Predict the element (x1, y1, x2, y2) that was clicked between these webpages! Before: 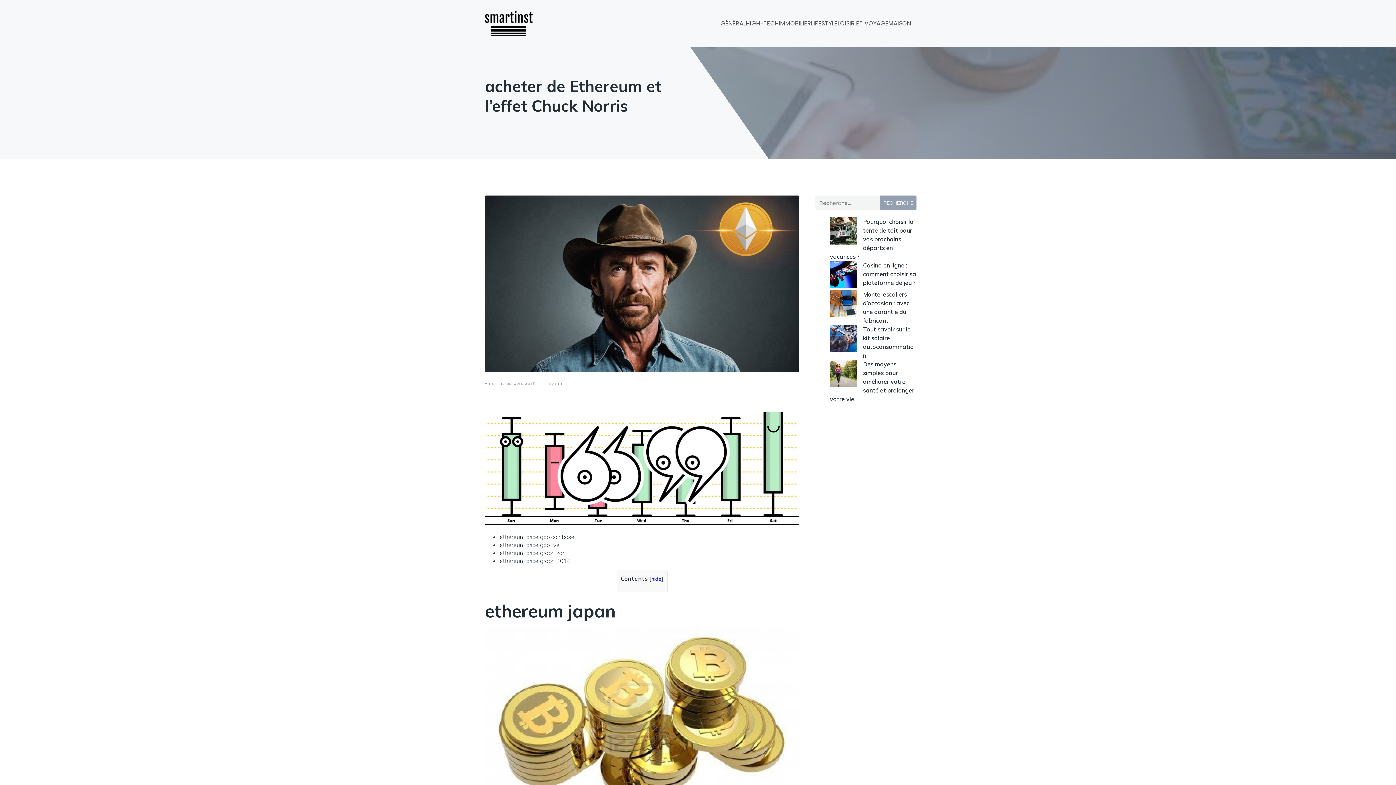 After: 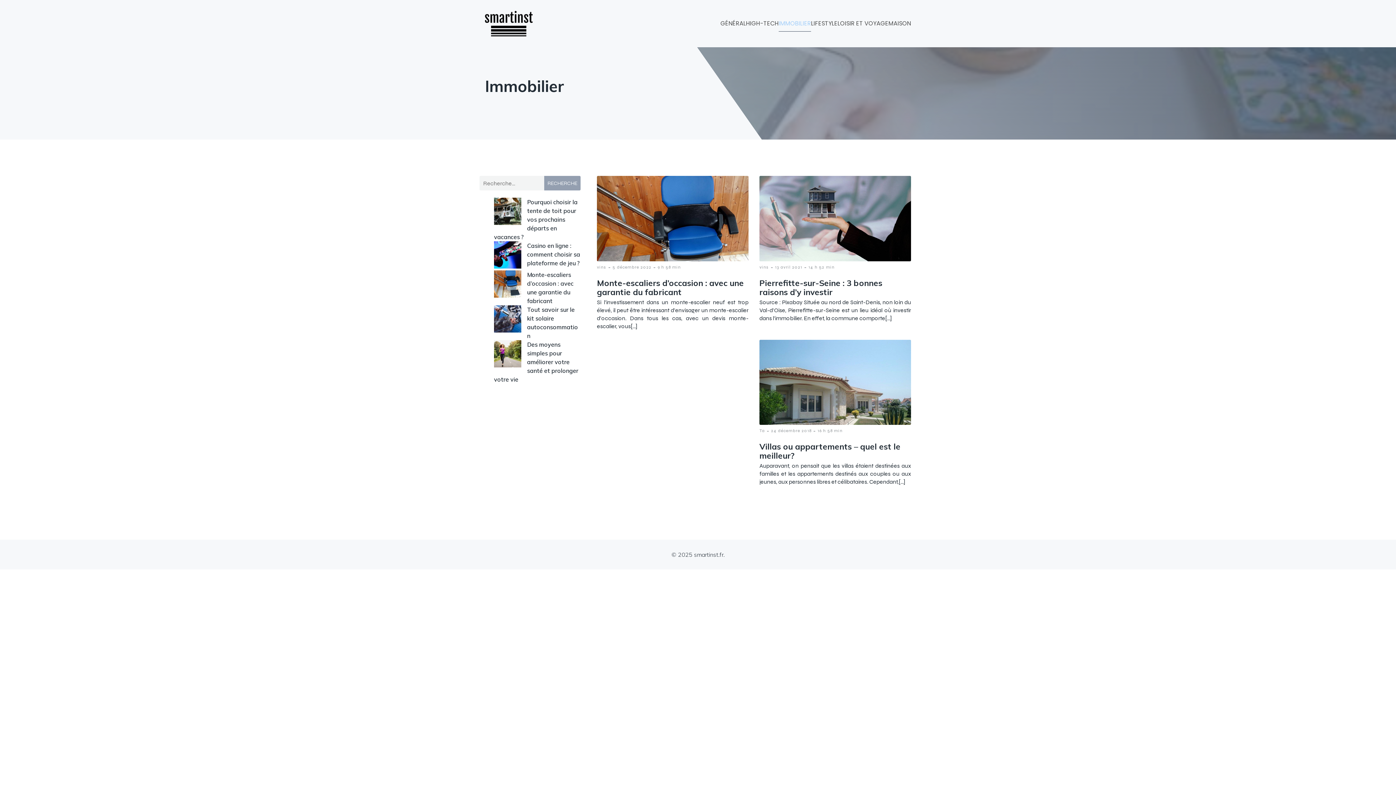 Action: bbox: (778, 15, 811, 31) label: IMMOBILIER